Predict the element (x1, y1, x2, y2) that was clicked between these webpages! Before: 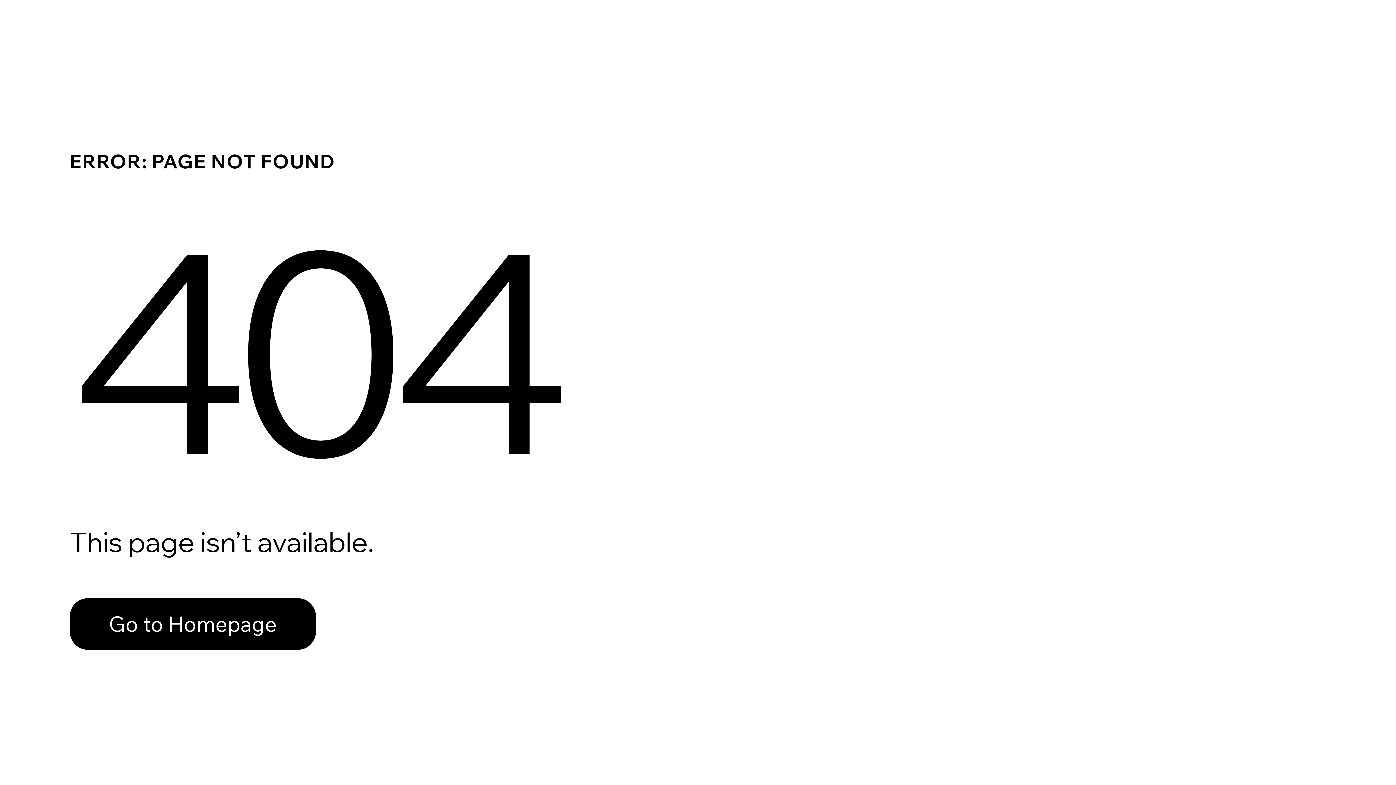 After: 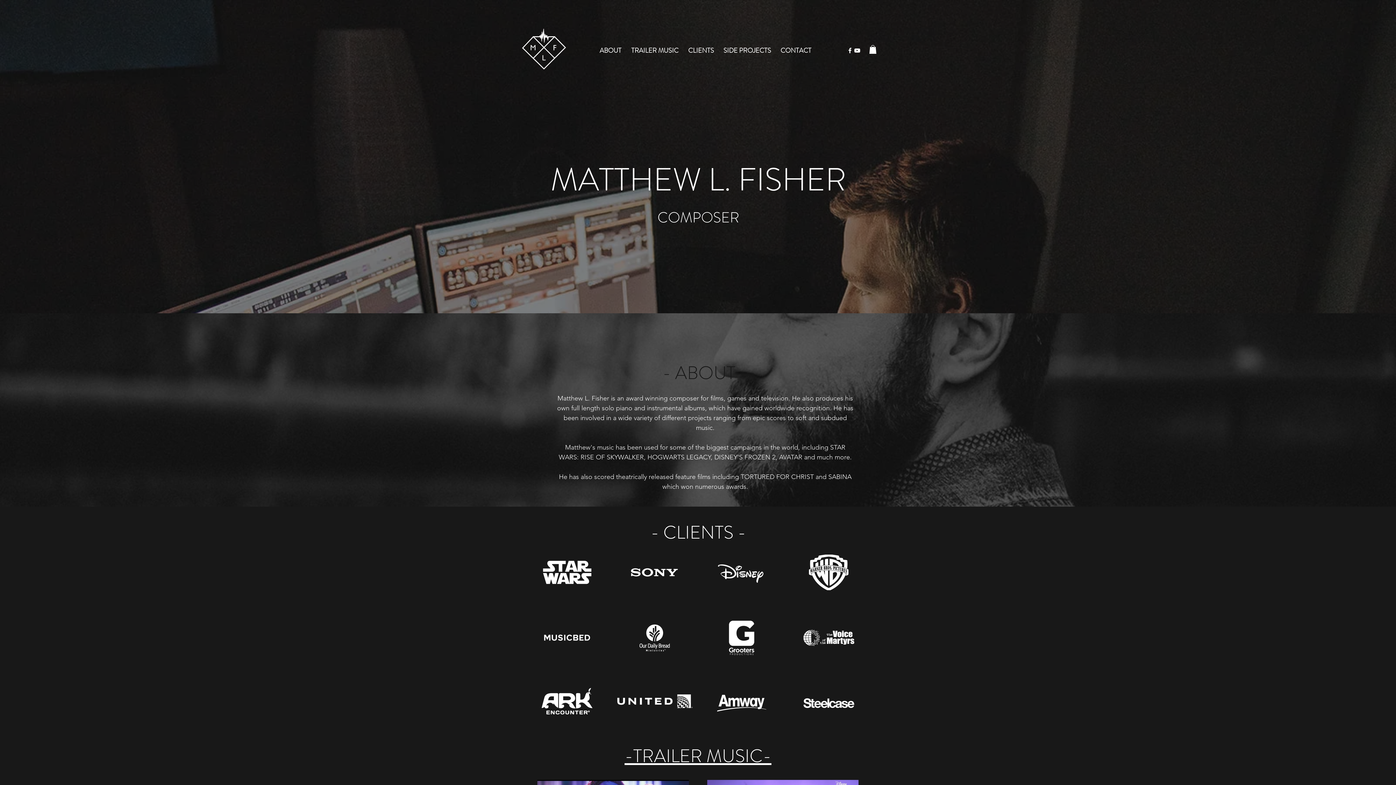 Action: label: Go to Homepage bbox: (69, 582, 768, 659)